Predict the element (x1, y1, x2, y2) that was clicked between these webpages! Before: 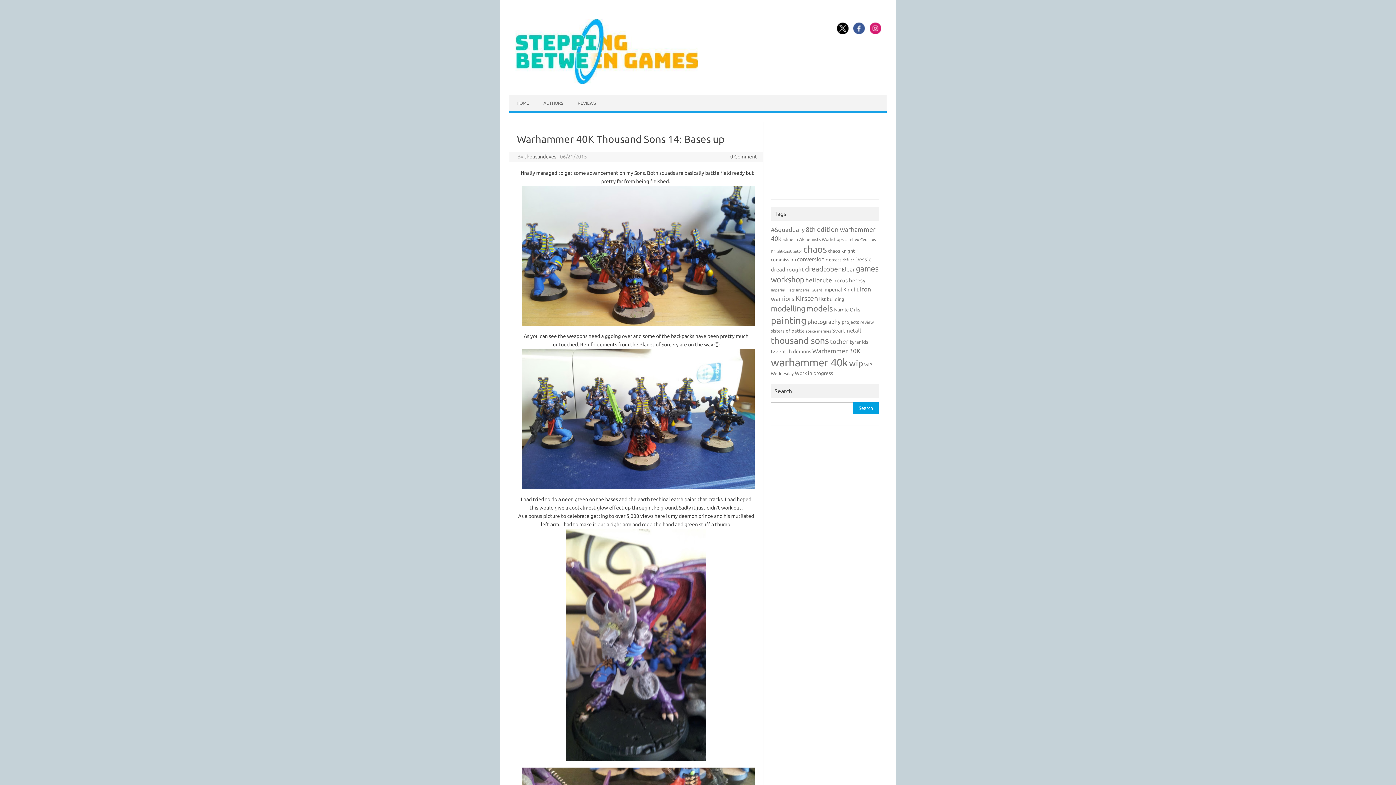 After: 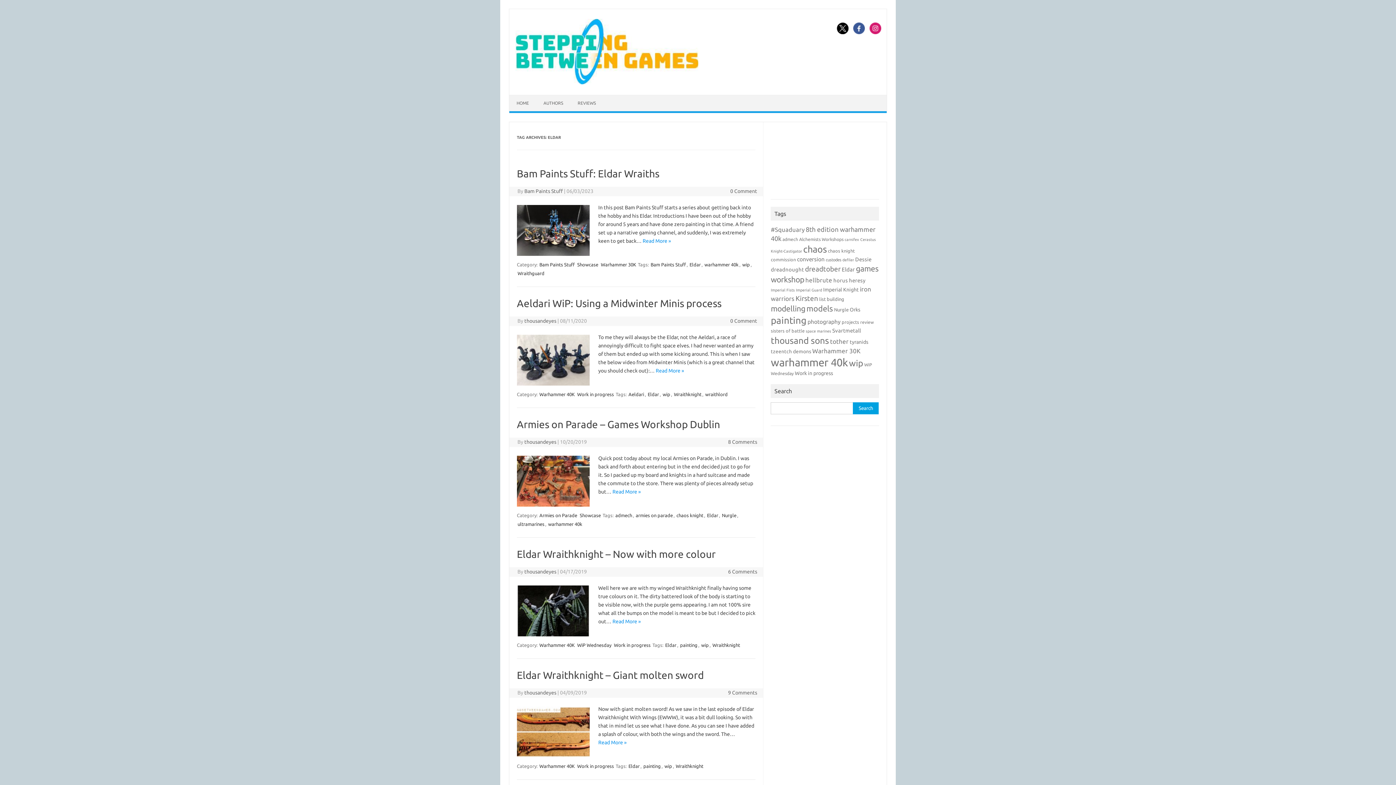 Action: label: Eldar (17 items) bbox: (841, 266, 855, 272)